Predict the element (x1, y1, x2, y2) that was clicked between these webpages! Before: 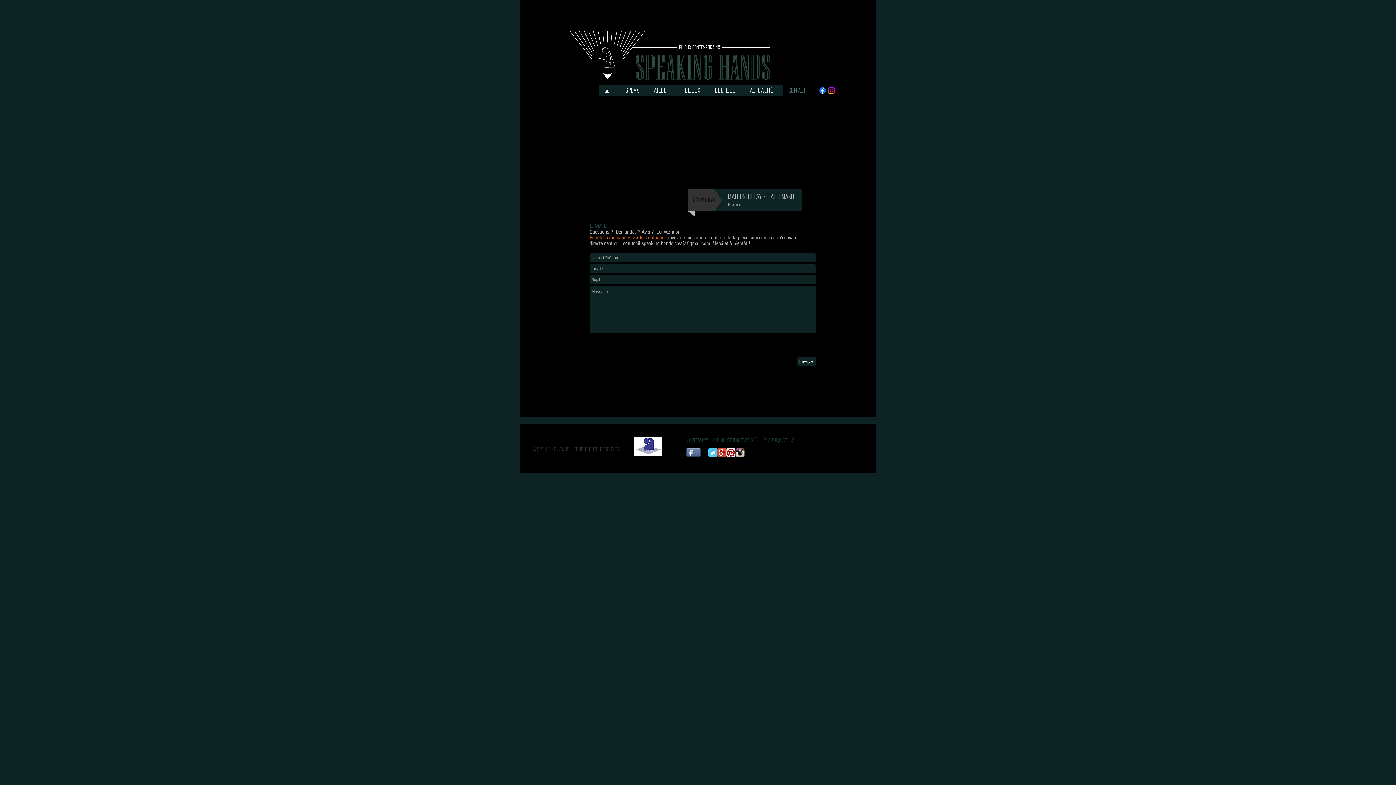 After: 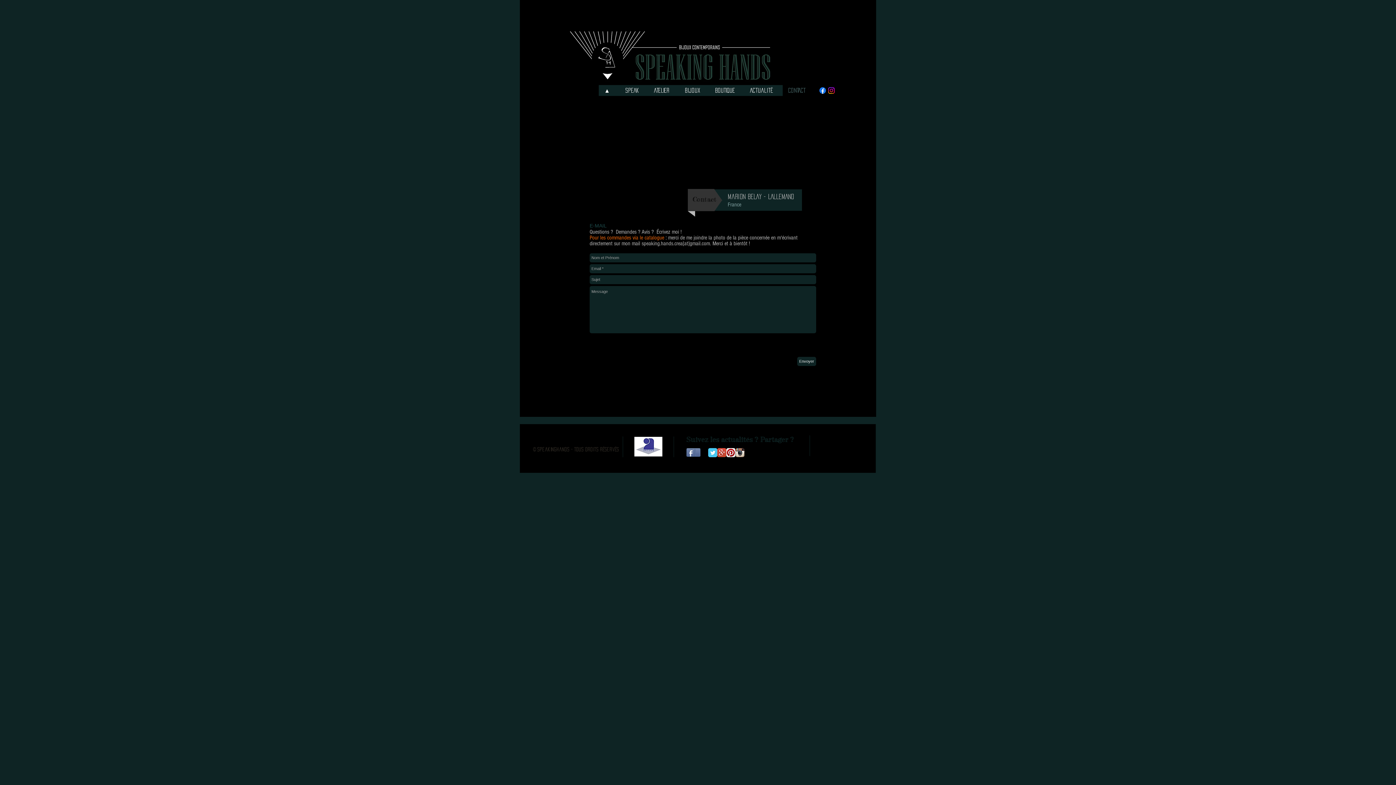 Action: bbox: (708, 448, 717, 457) label: Wix Twitter page